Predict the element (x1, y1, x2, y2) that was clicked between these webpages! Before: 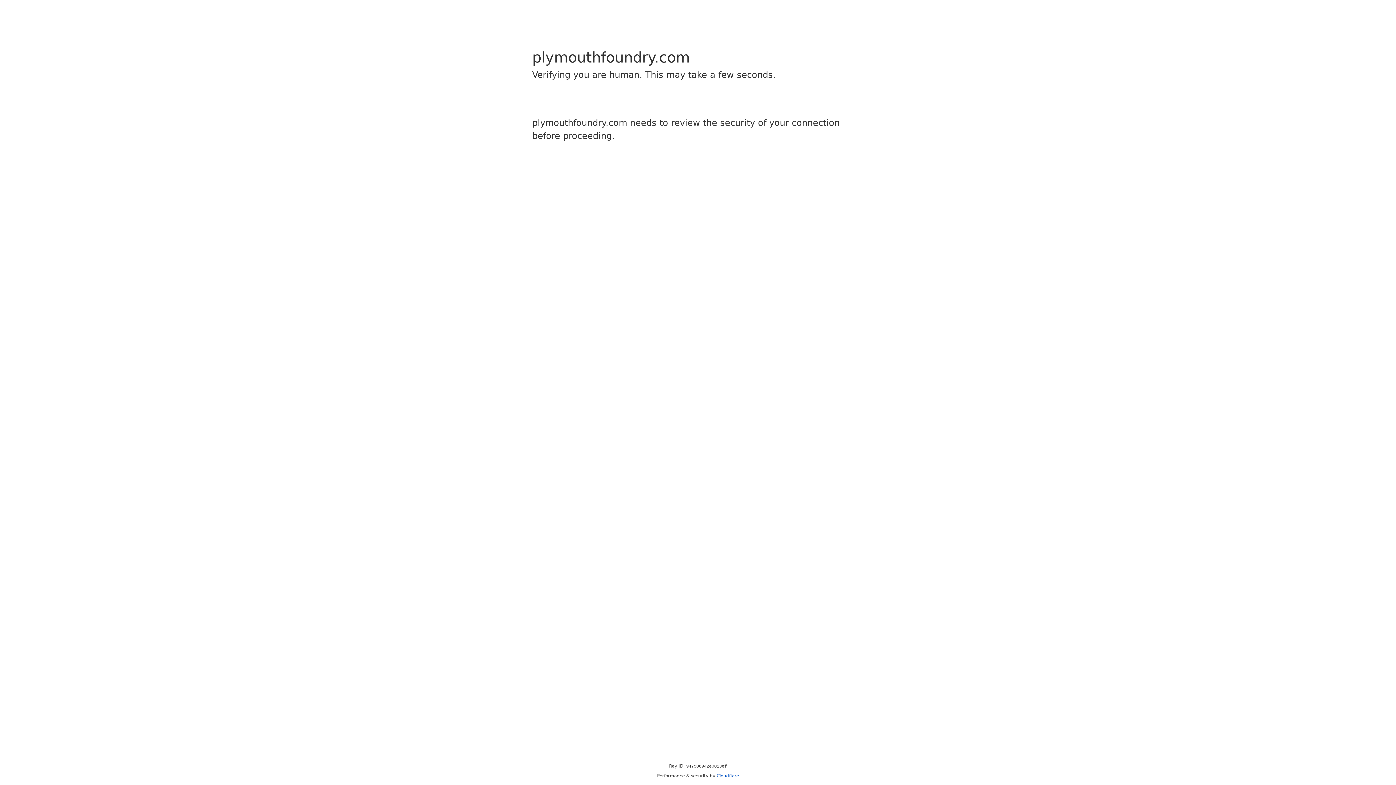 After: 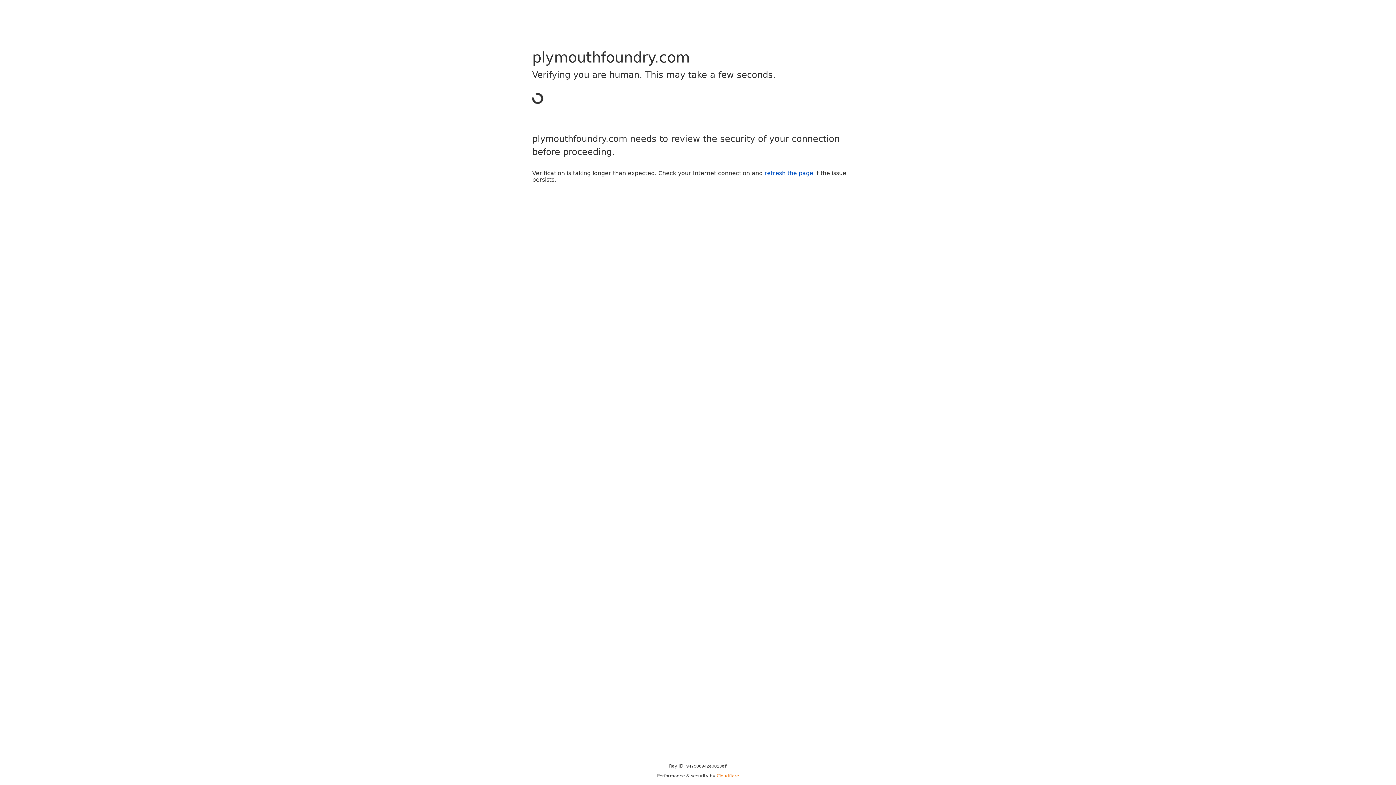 Action: bbox: (716, 773, 739, 778) label: Cloudflare